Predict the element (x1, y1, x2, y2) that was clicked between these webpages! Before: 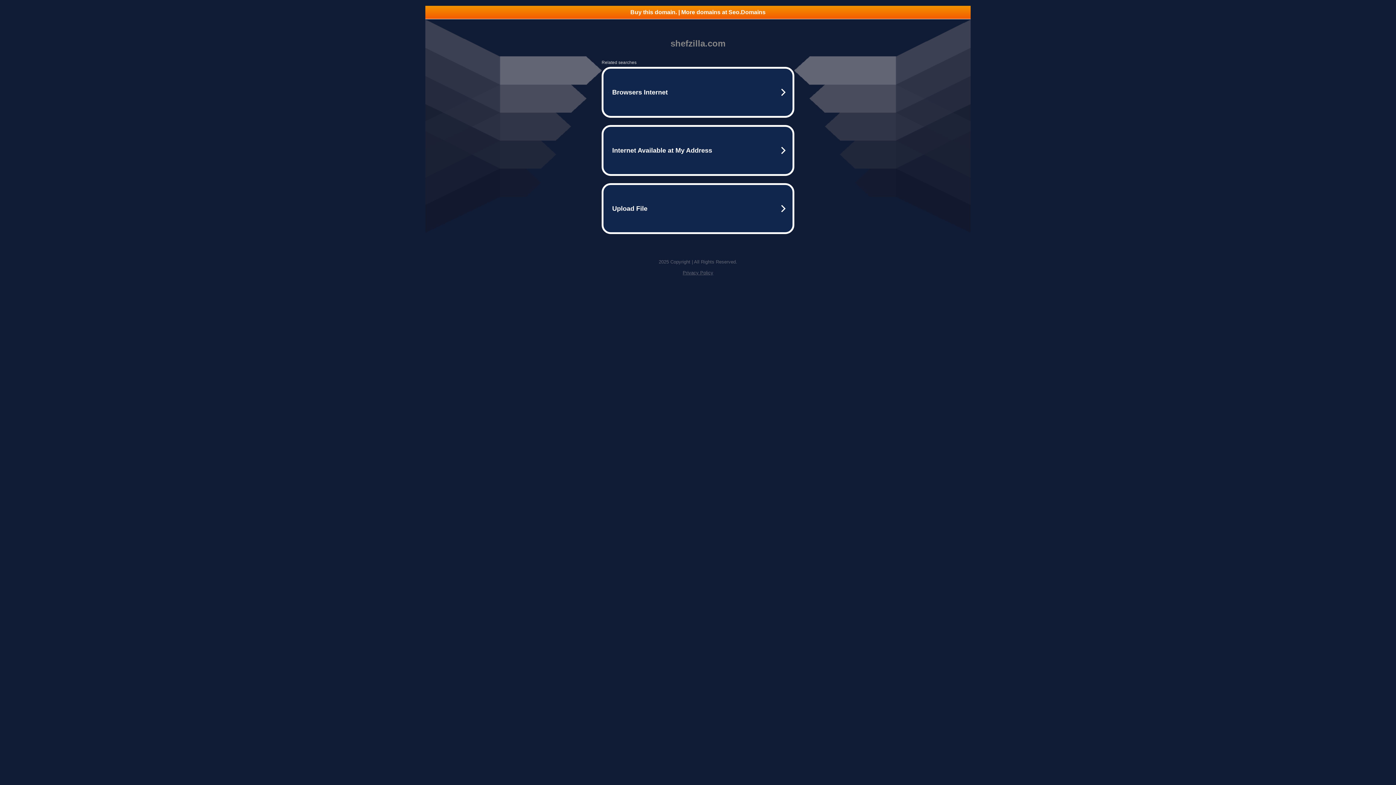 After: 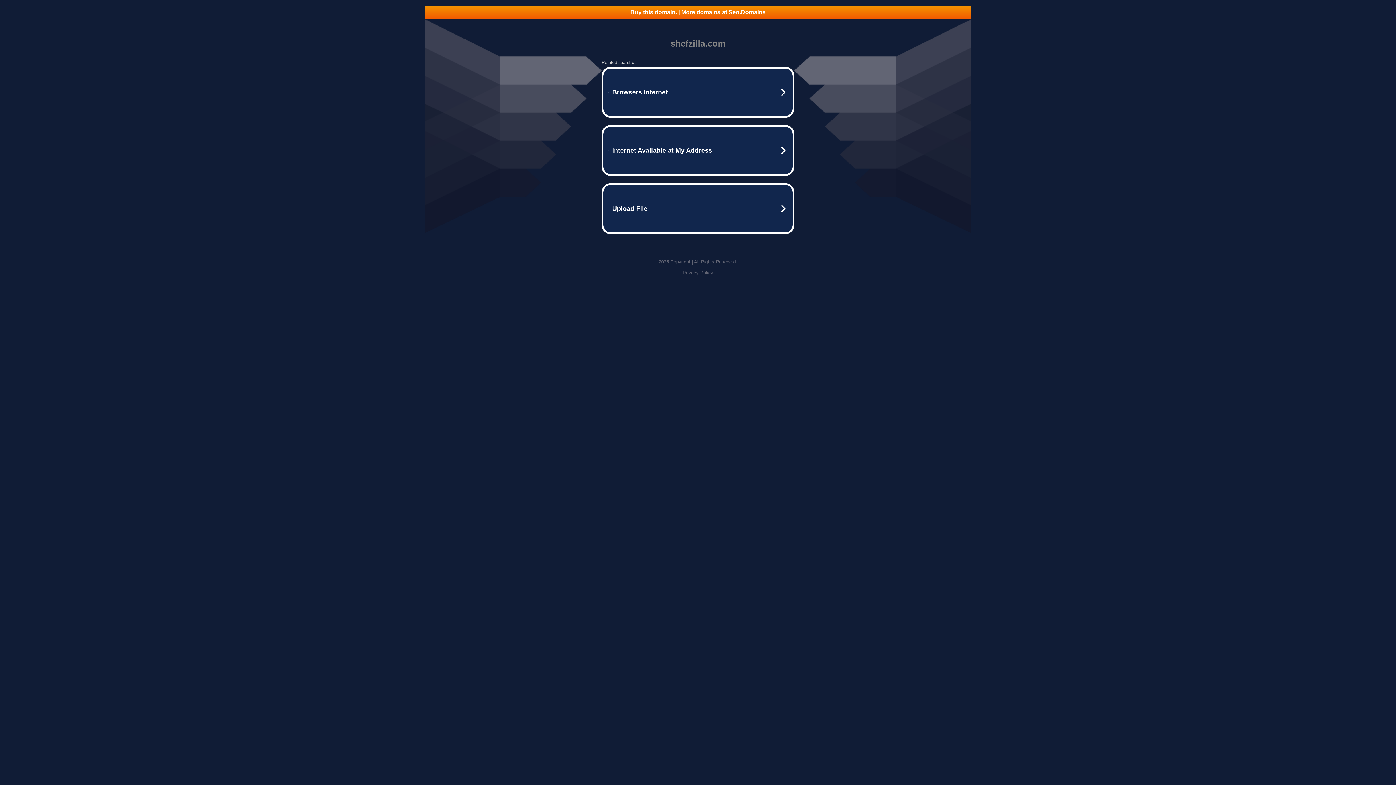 Action: bbox: (425, 5, 970, 18) label: Buy this domain. | More domains at Seo.Domains